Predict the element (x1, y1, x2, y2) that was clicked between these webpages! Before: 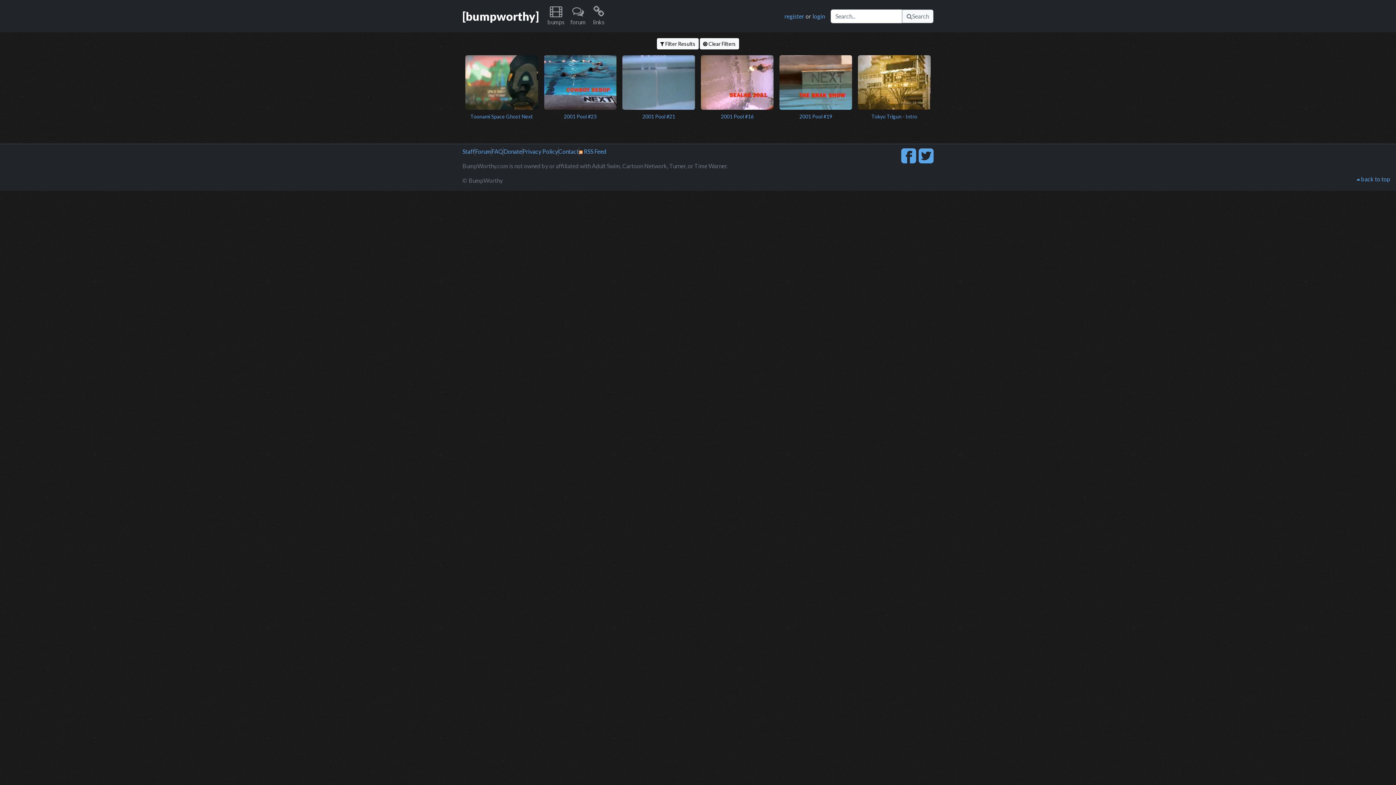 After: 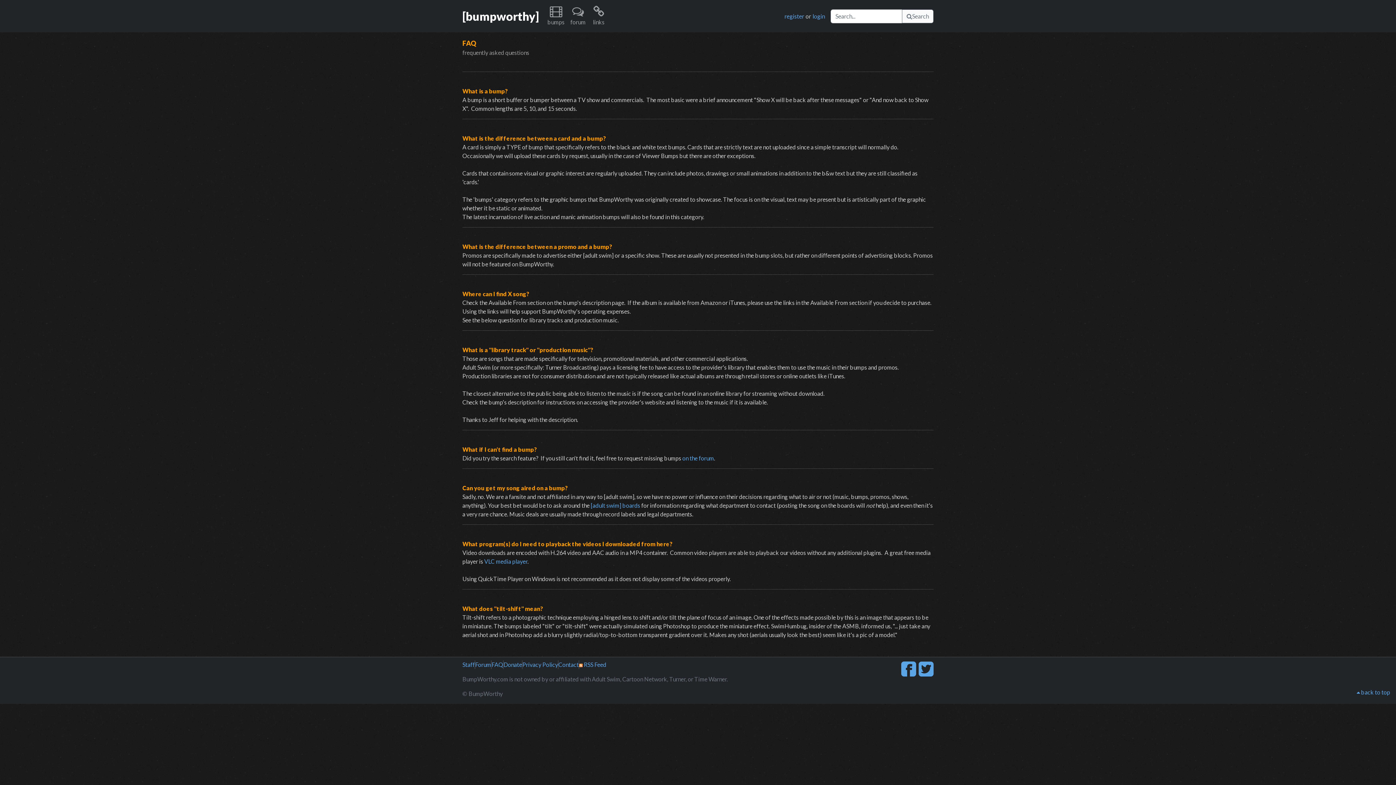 Action: label: FAQ bbox: (491, 147, 503, 156)